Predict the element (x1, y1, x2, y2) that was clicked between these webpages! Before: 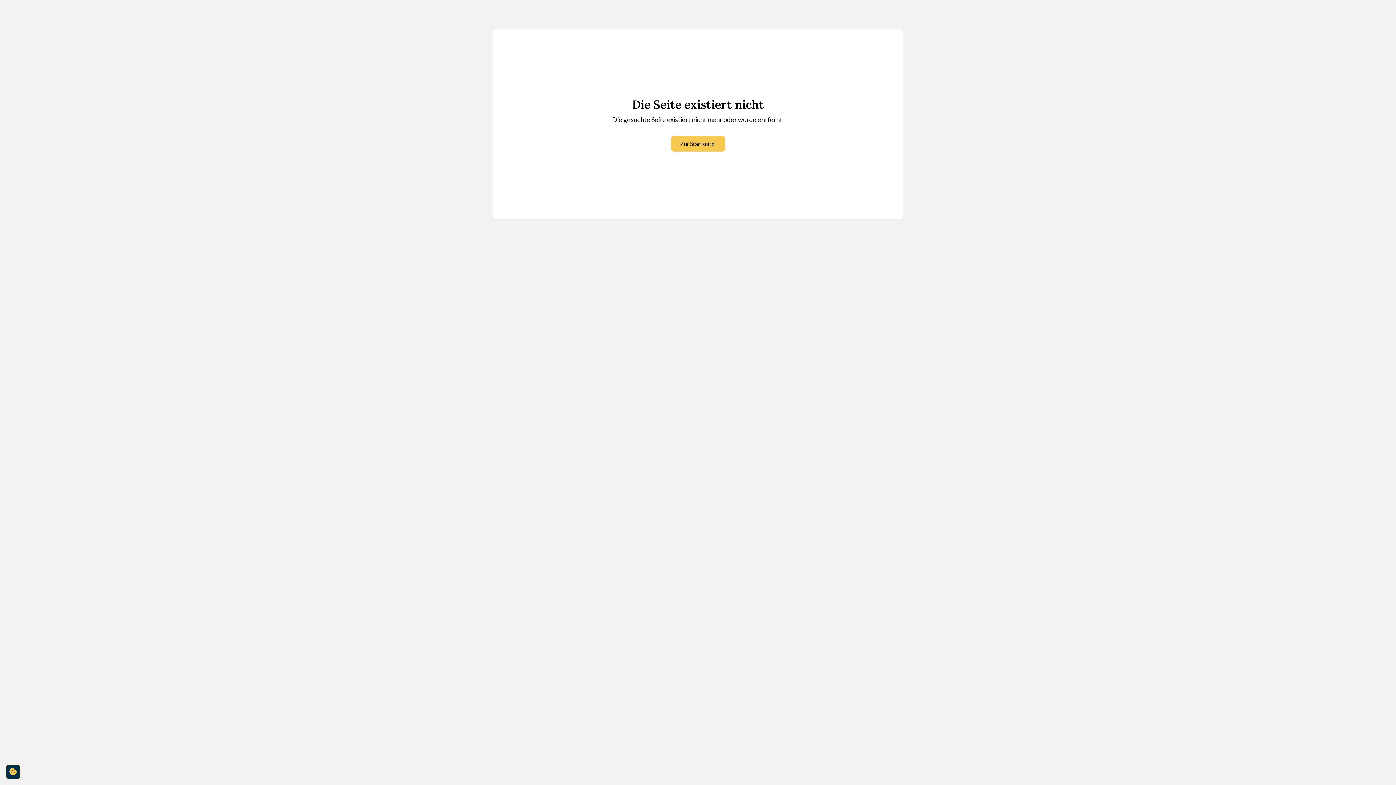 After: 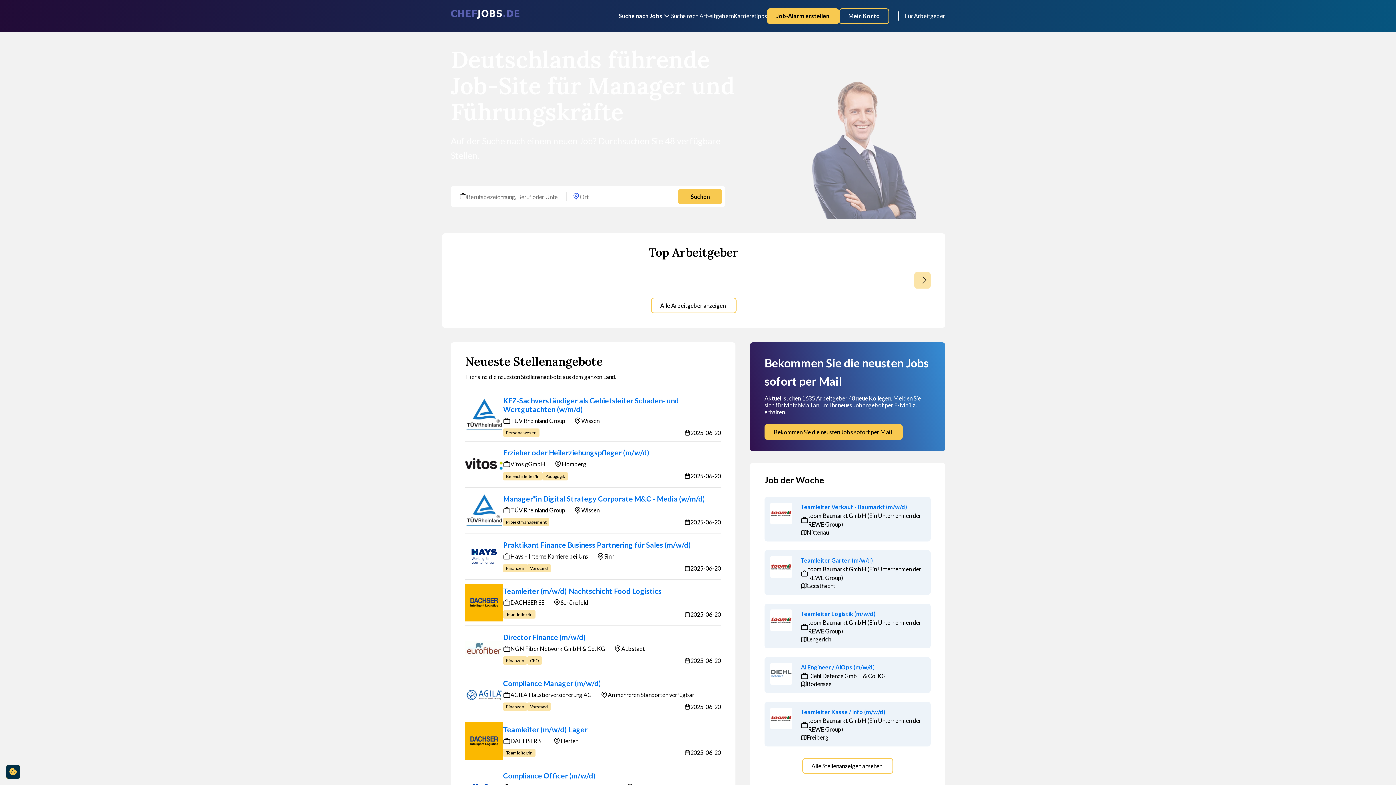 Action: label: Zur Startseite bbox: (671, 136, 725, 151)